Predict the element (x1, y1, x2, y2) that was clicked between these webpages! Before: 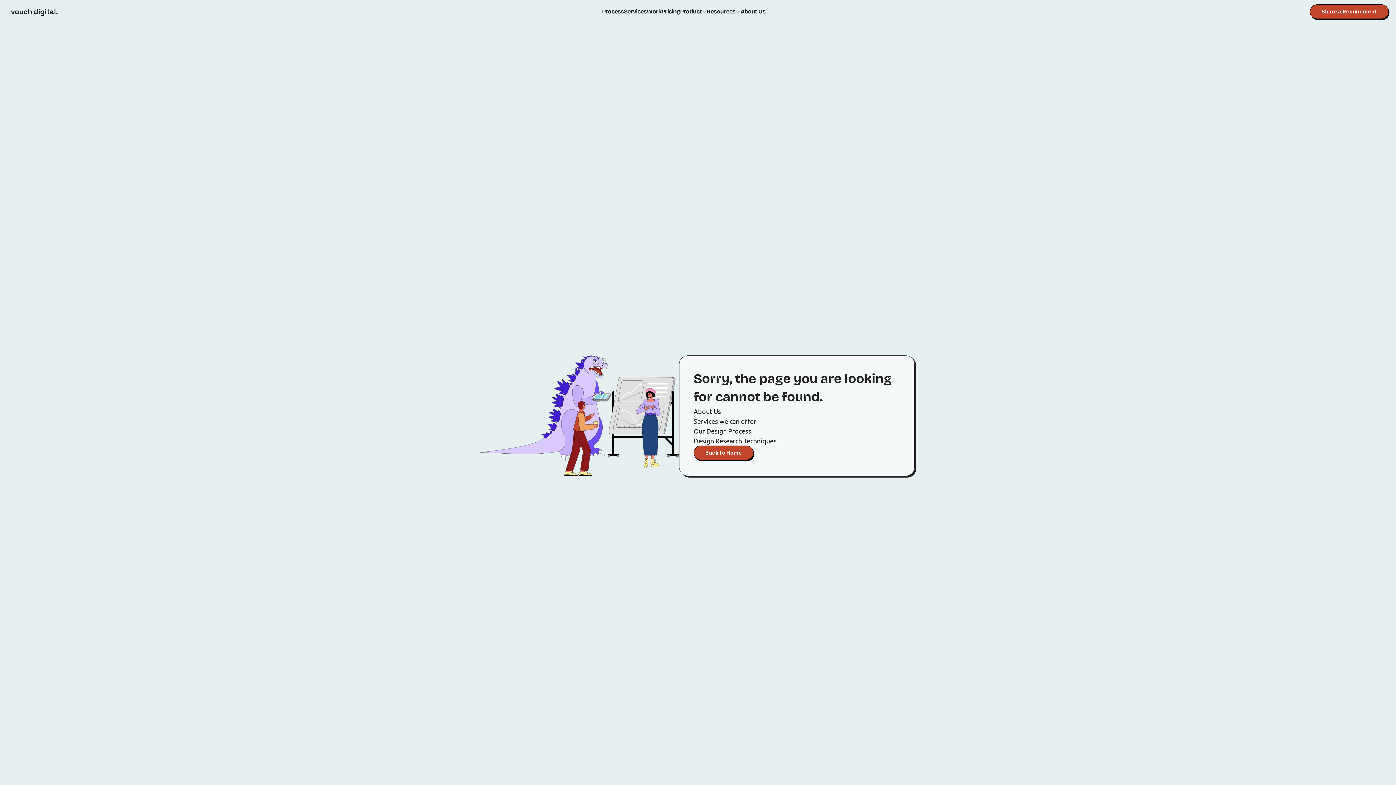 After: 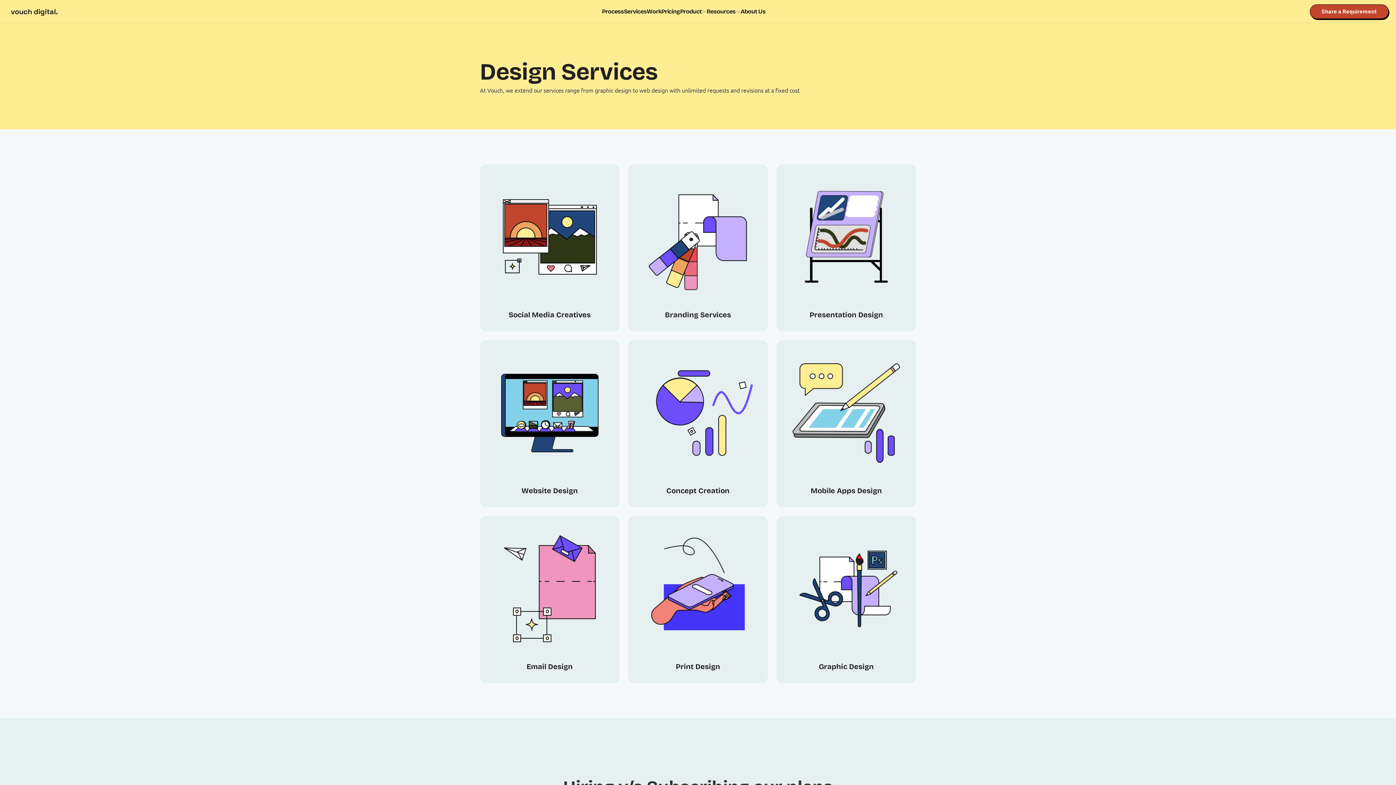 Action: bbox: (624, 7, 646, 16) label: Services